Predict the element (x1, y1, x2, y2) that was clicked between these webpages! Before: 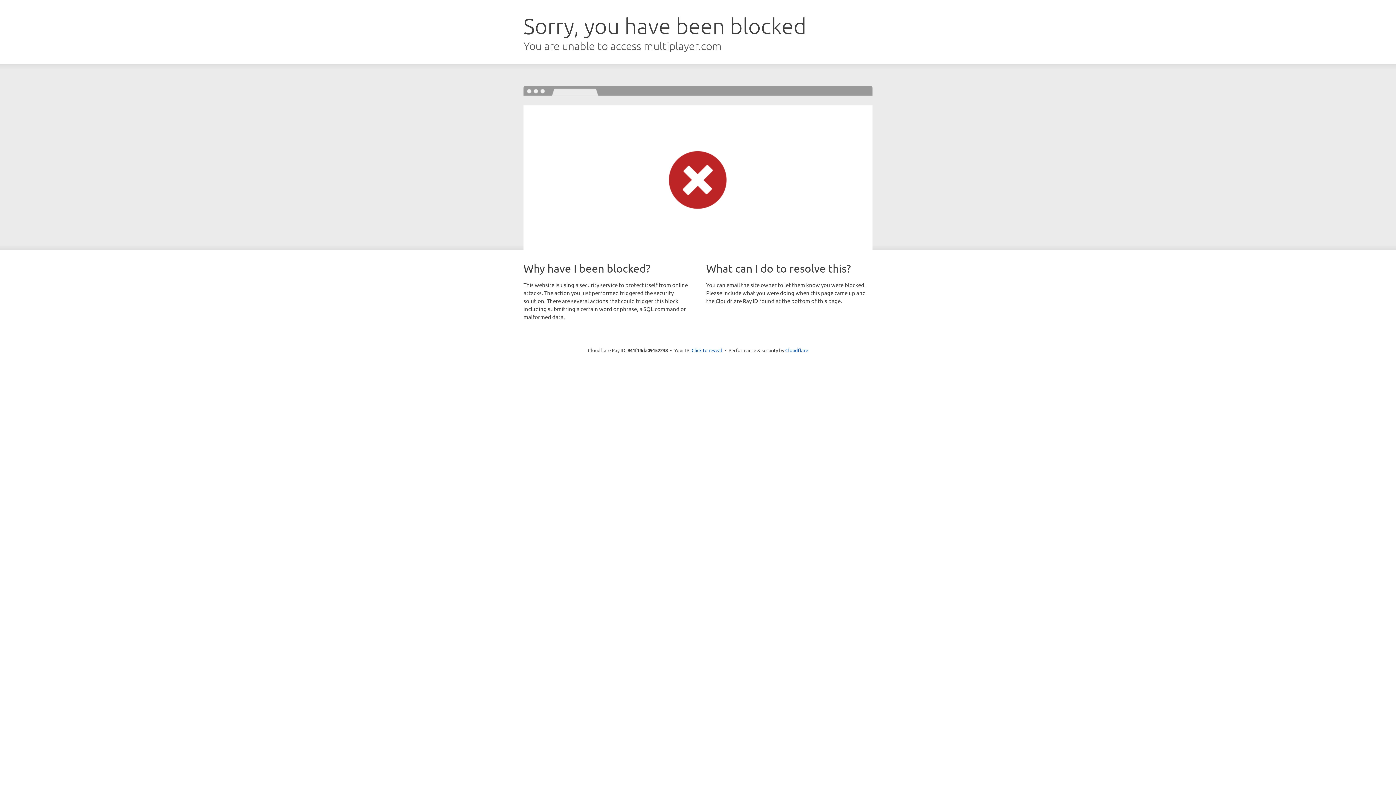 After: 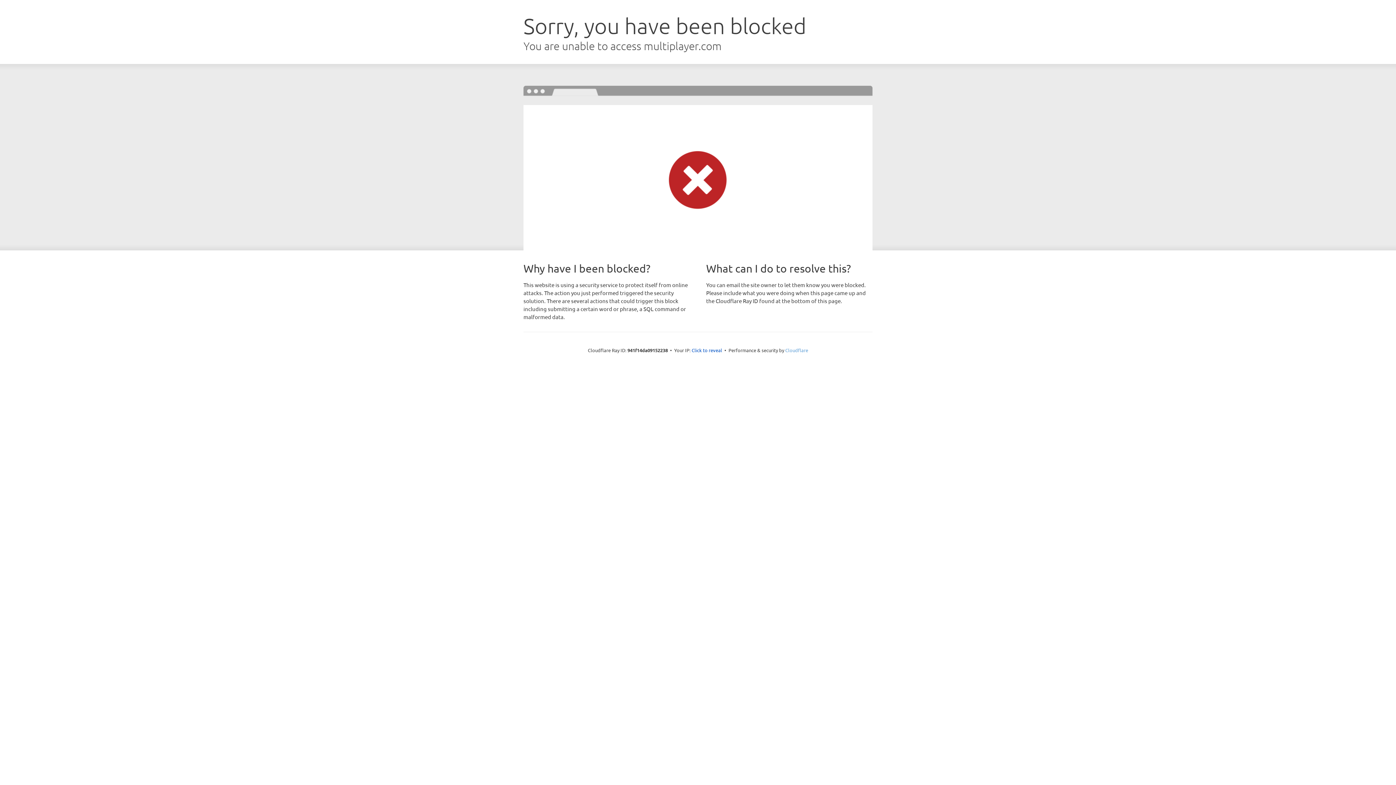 Action: label: Cloudflare bbox: (785, 347, 808, 353)